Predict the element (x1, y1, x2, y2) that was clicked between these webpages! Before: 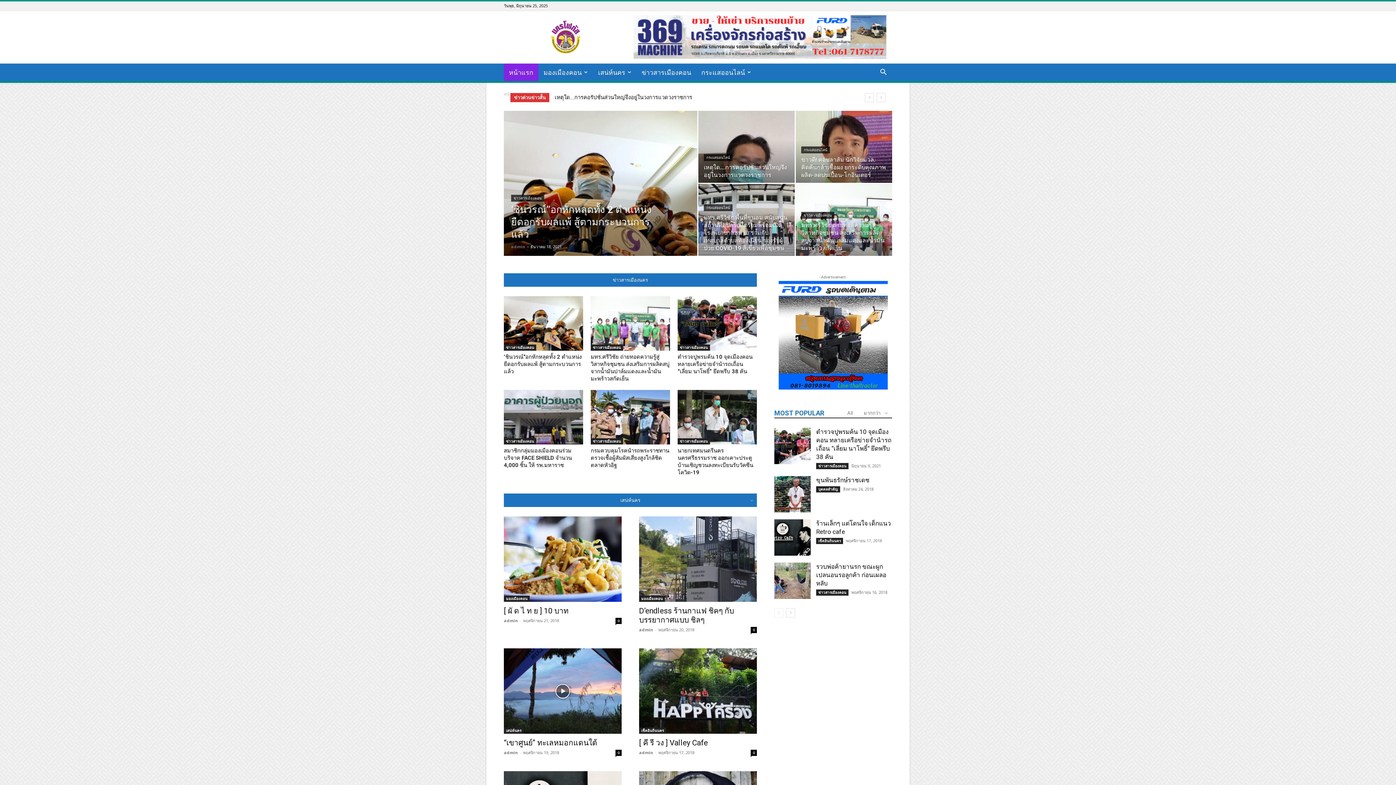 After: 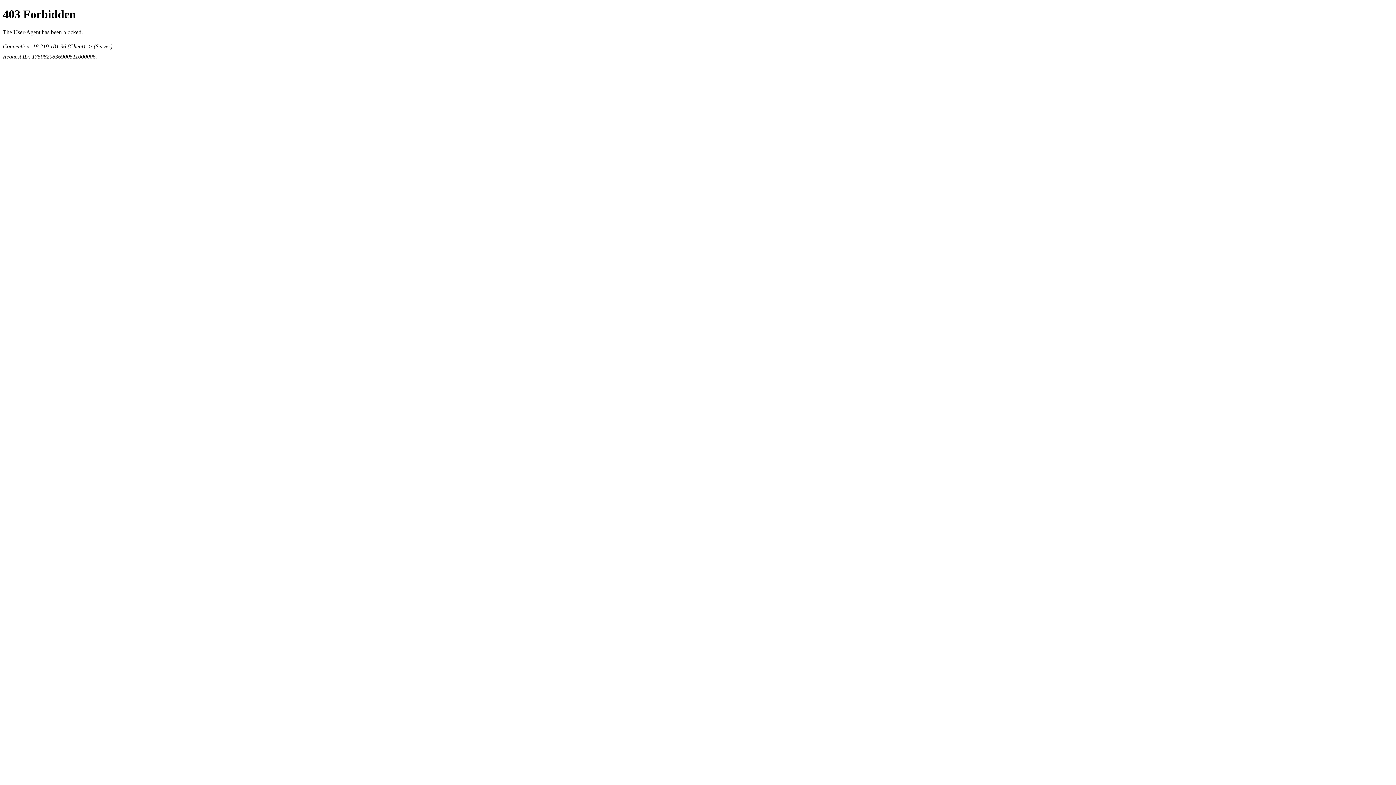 Action: bbox: (12, 0, 14, 0) label: parimatch